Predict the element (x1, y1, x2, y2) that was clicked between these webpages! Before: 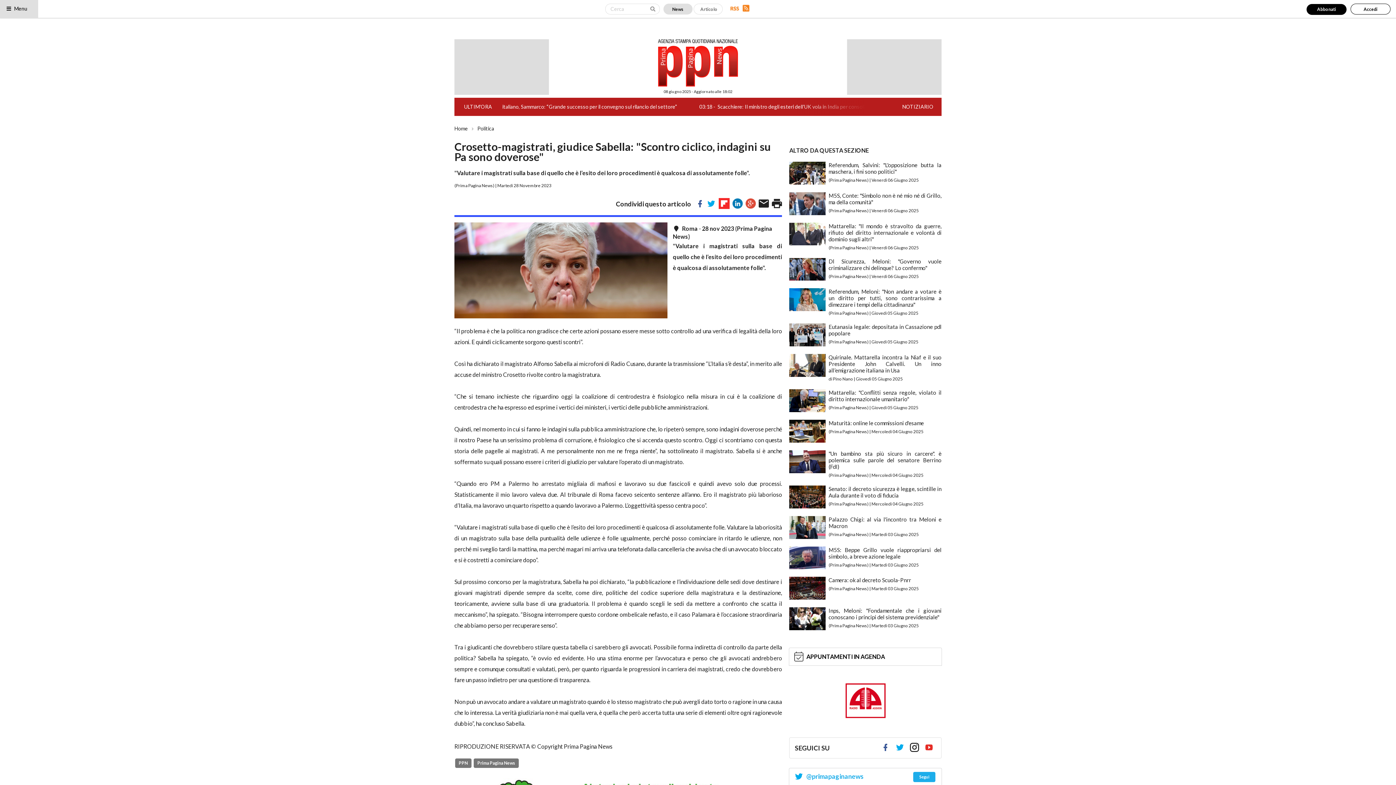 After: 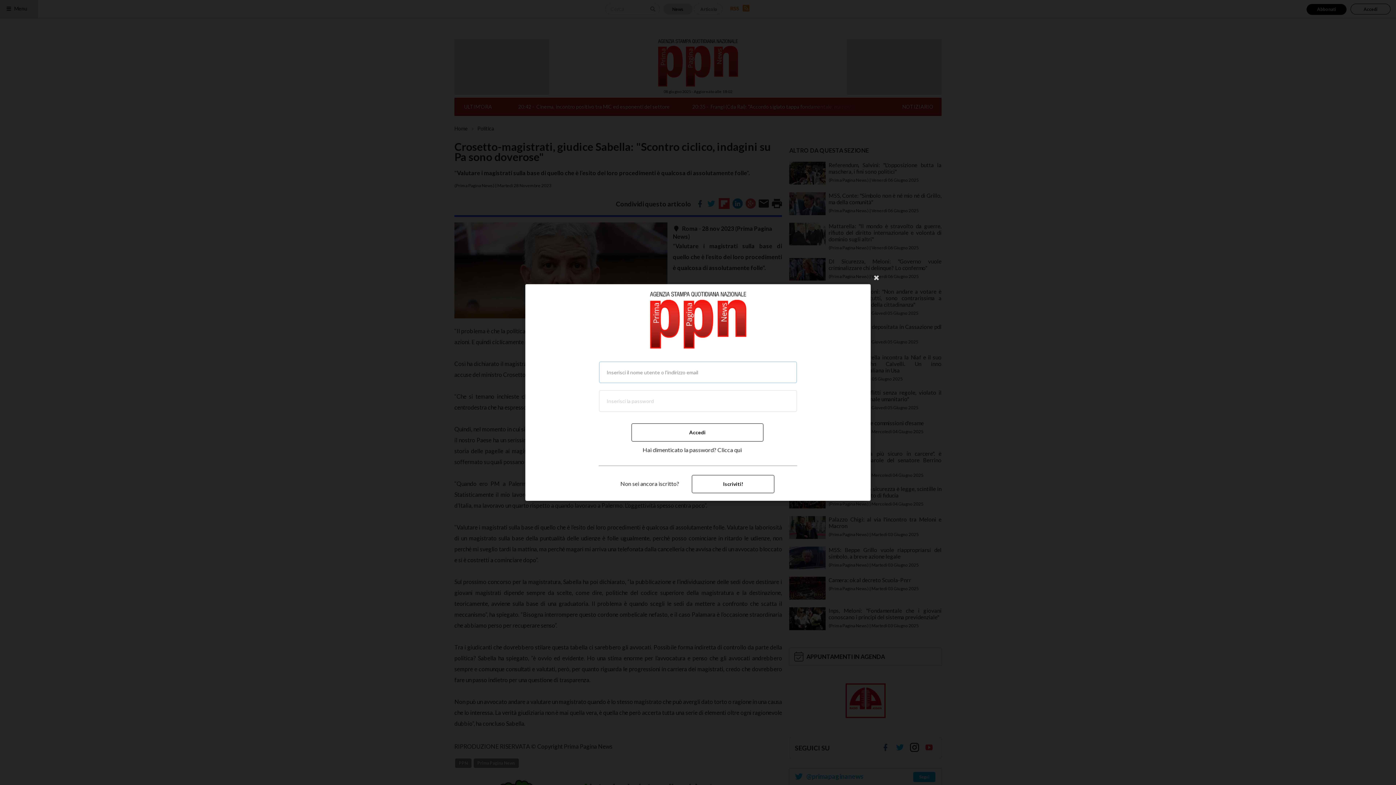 Action: bbox: (1350, 3, 1390, 14) label: Accedi